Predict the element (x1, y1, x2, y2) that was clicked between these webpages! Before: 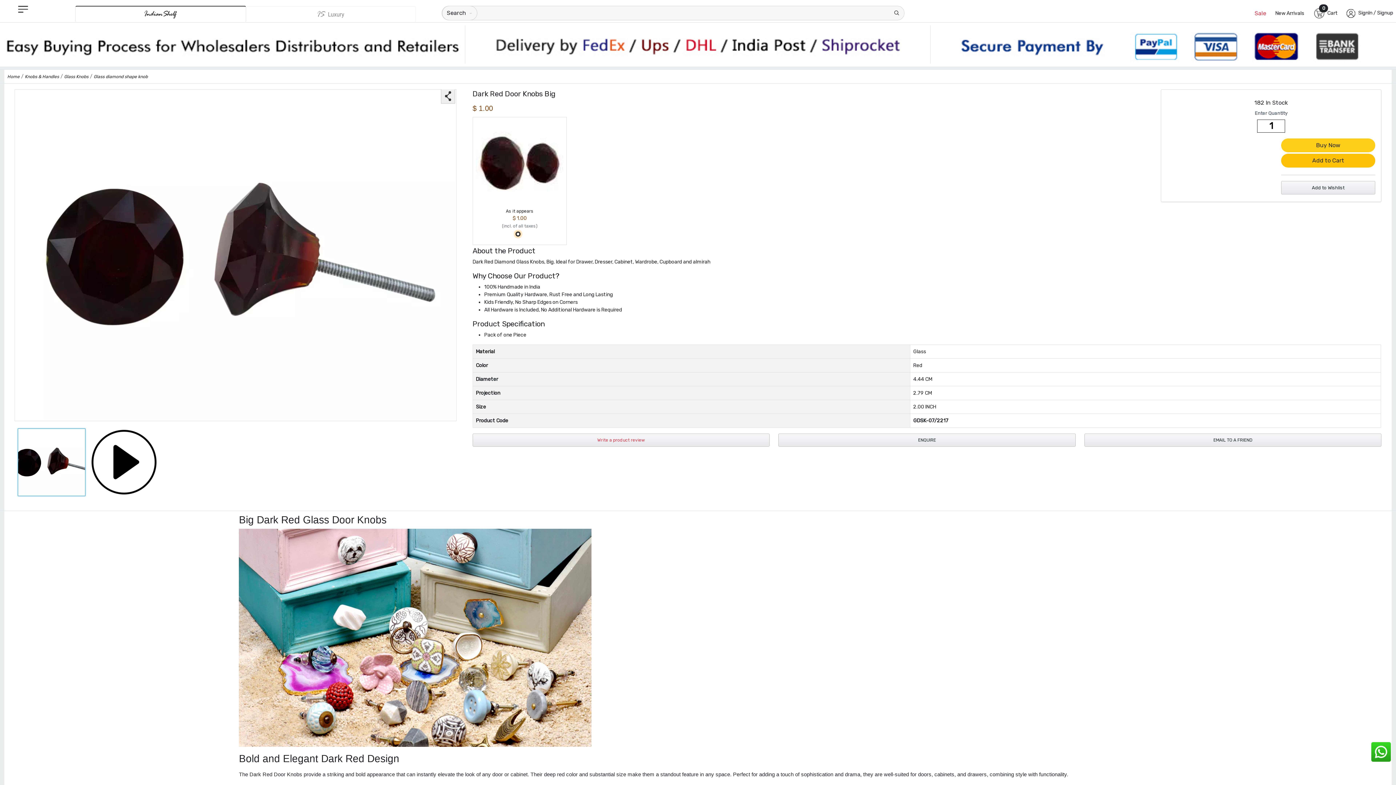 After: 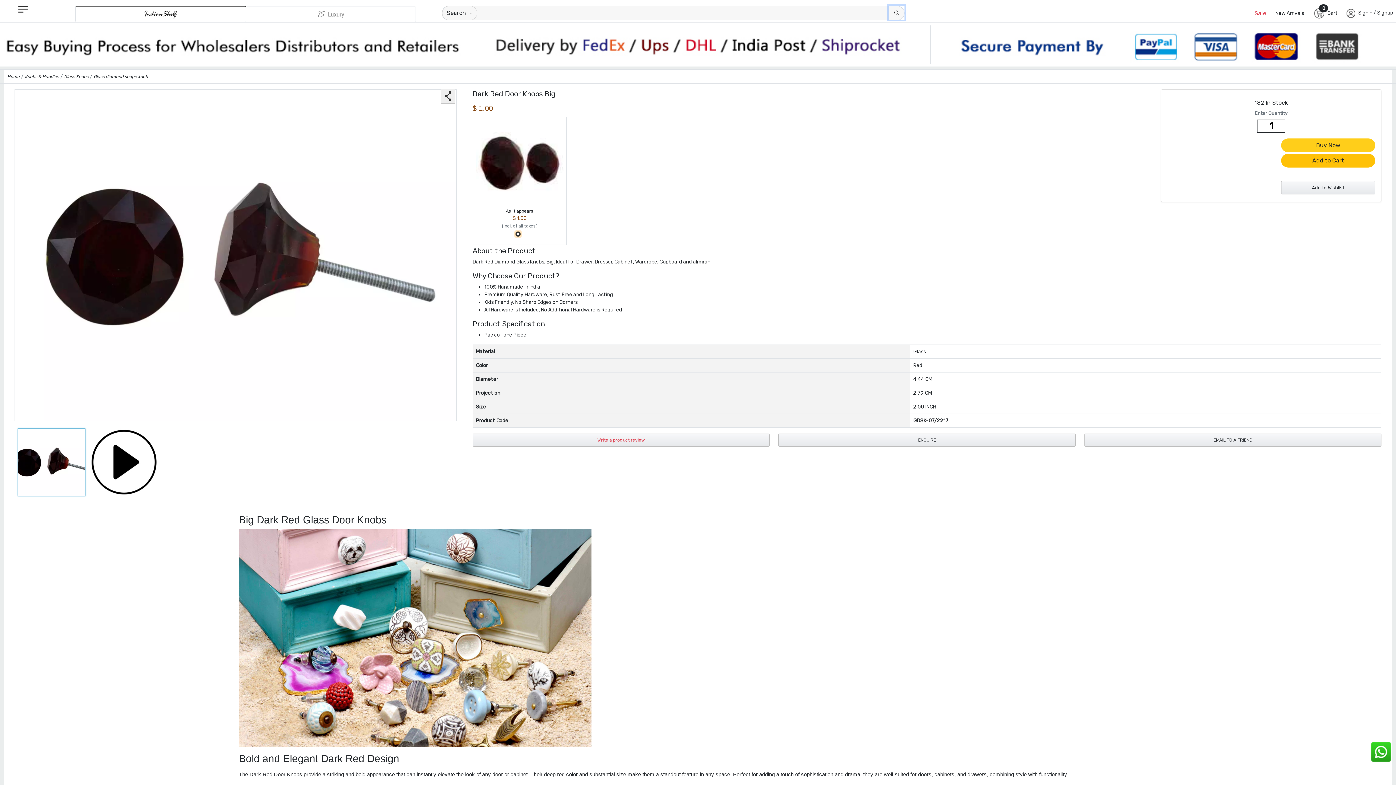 Action: bbox: (889, 5, 904, 19)